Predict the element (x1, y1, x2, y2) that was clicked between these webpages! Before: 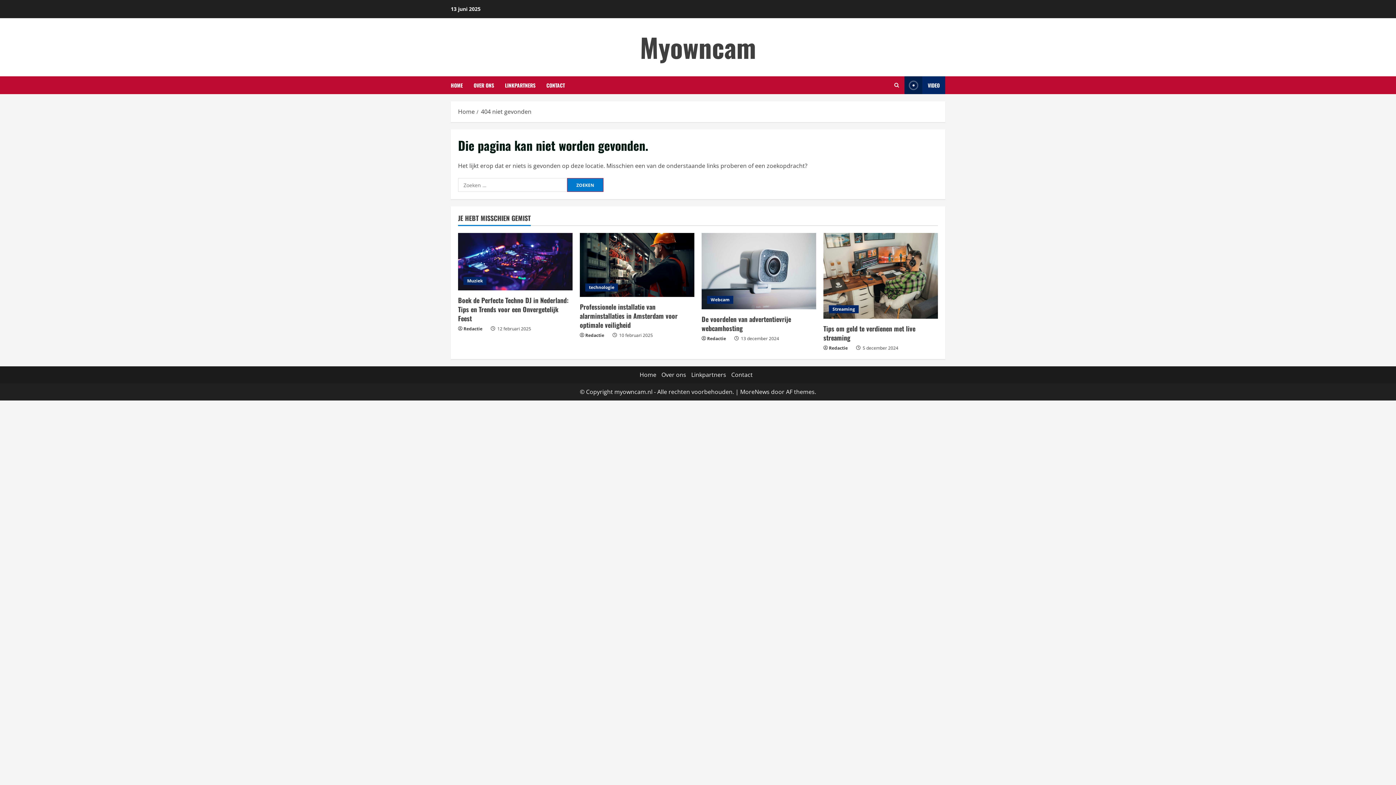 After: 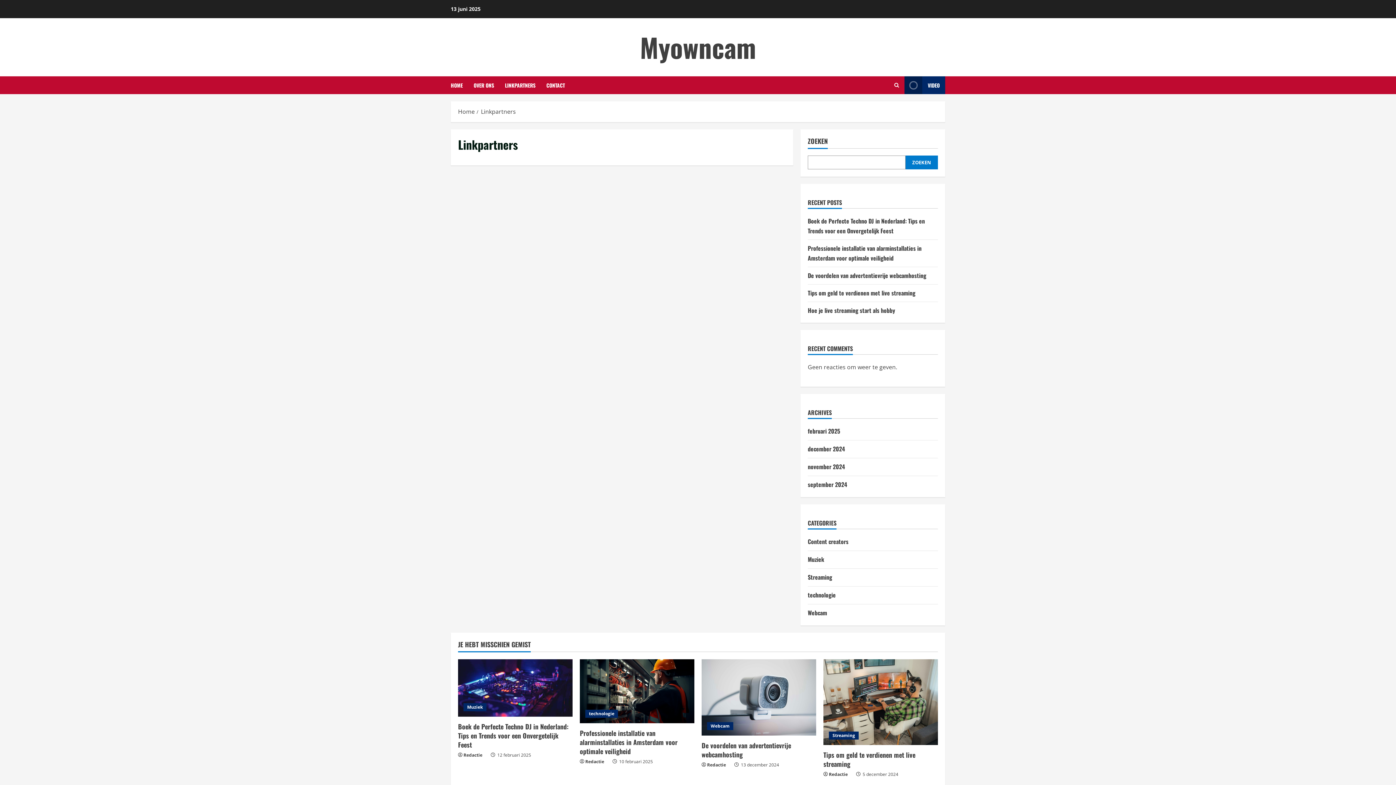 Action: bbox: (499, 76, 541, 94) label: LINKPARTNERS